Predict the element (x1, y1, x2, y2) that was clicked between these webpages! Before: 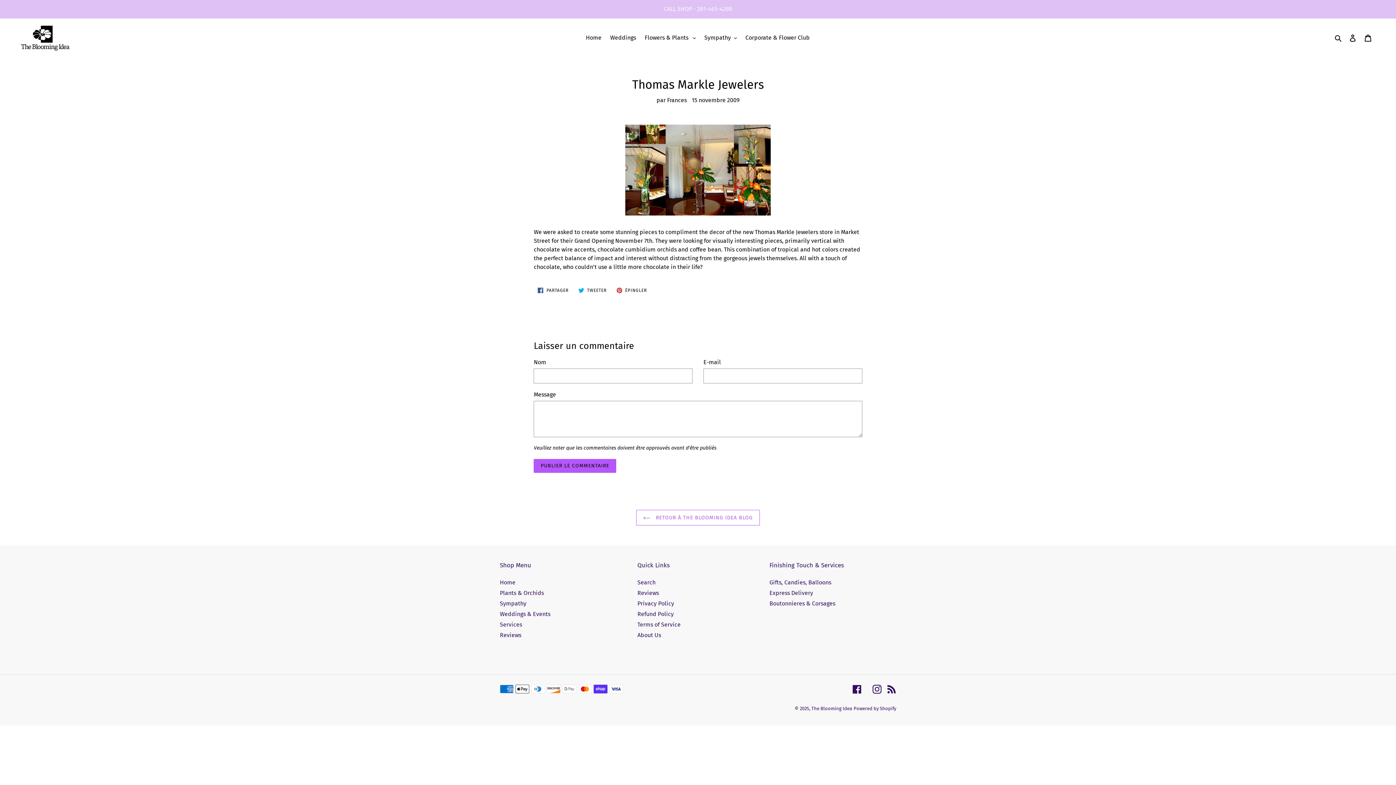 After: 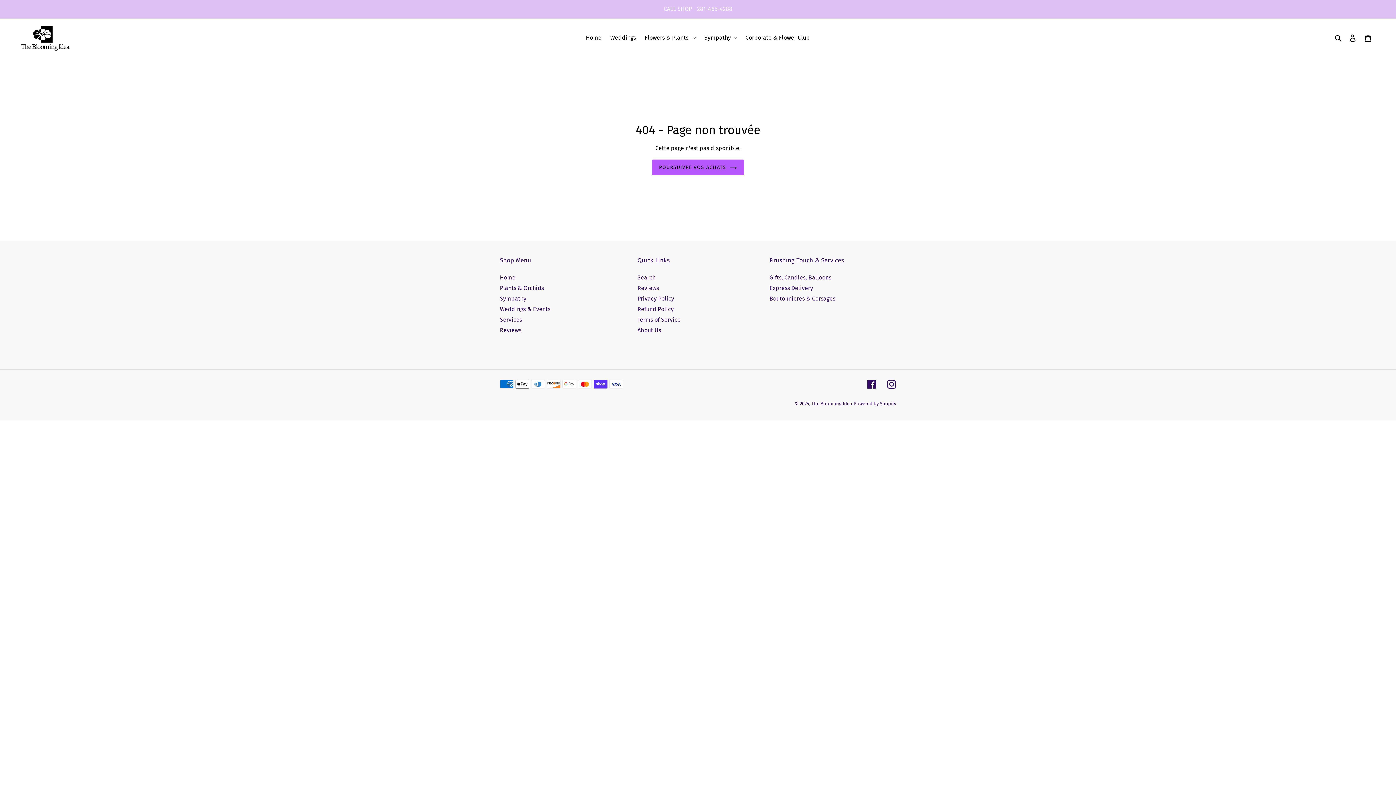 Action: label: Services bbox: (500, 621, 522, 628)